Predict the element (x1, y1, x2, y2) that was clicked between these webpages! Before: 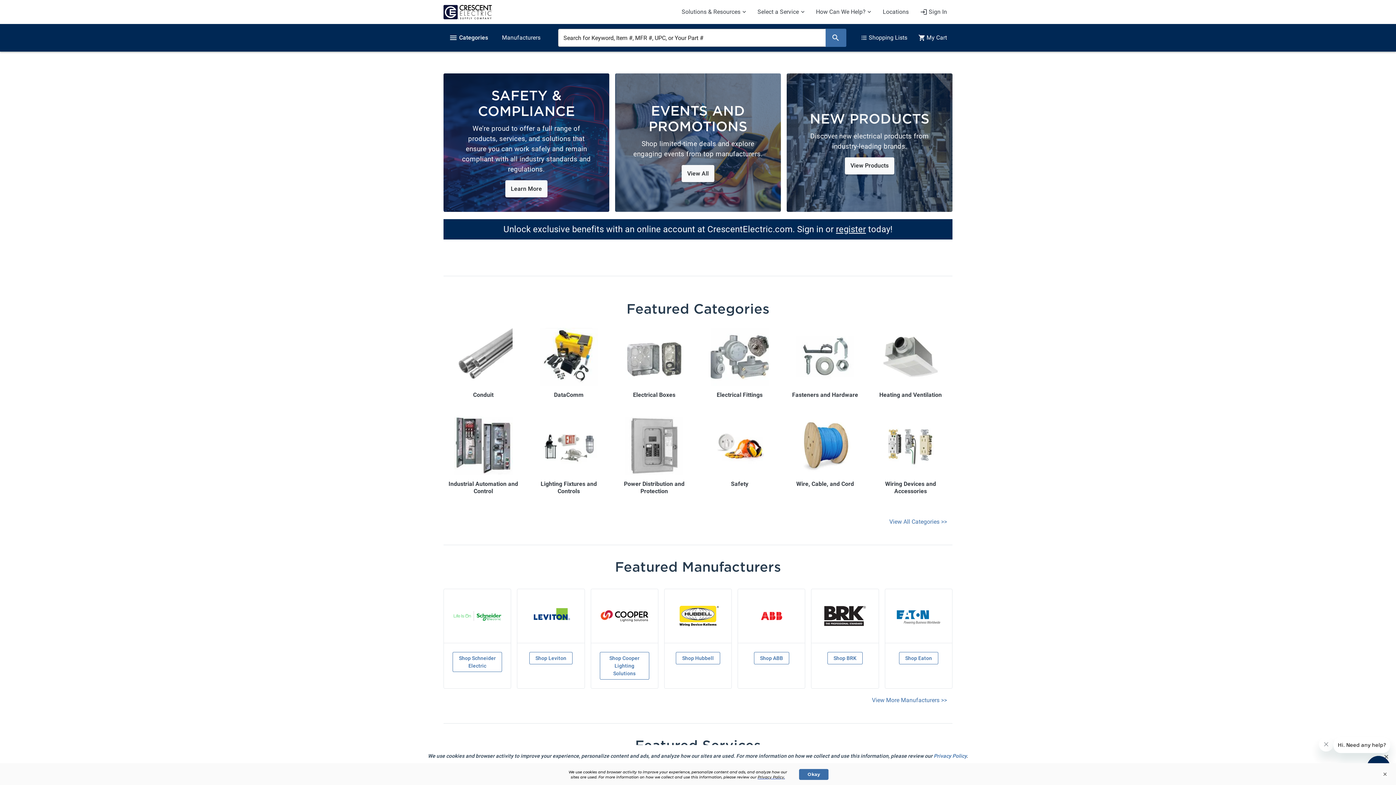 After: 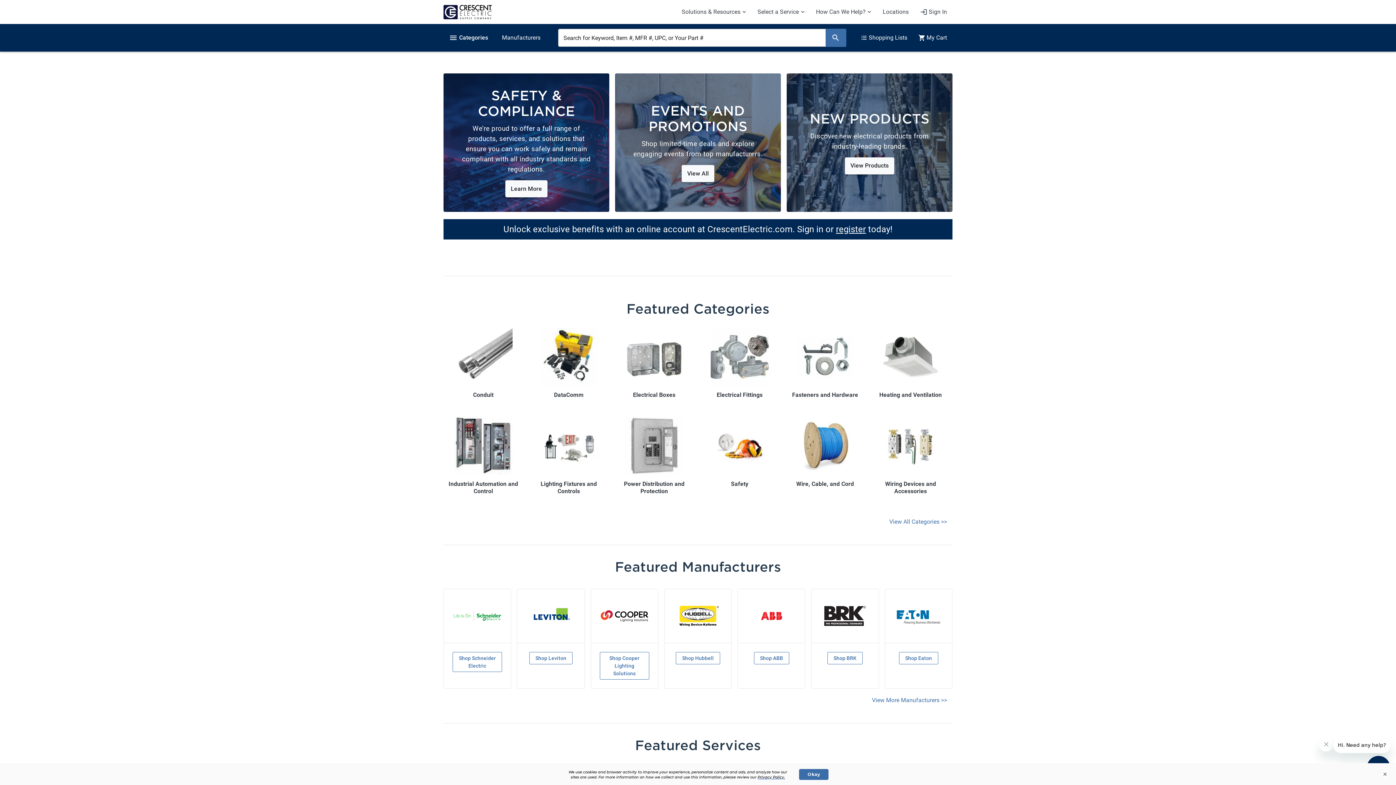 Action: bbox: (1380, 749, 1392, 765) label: ×